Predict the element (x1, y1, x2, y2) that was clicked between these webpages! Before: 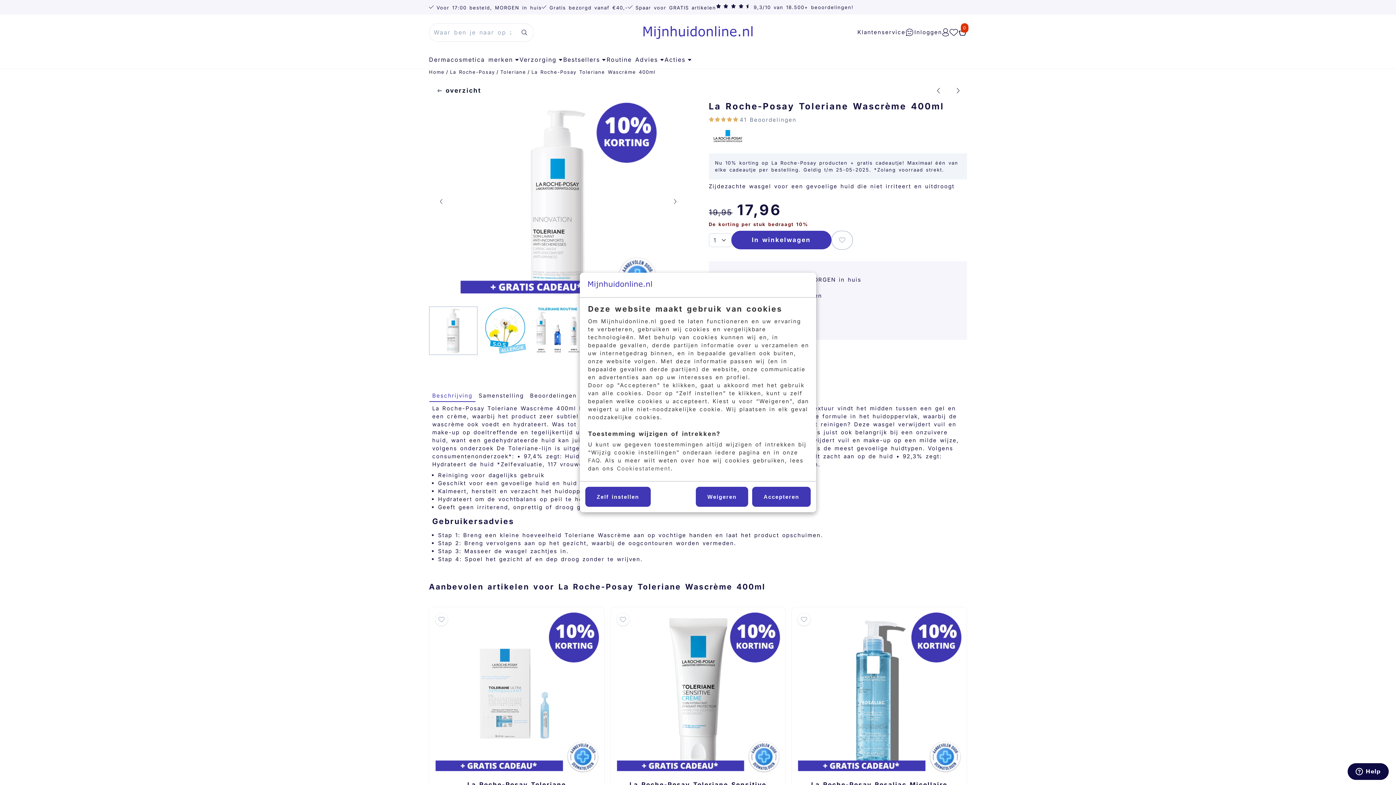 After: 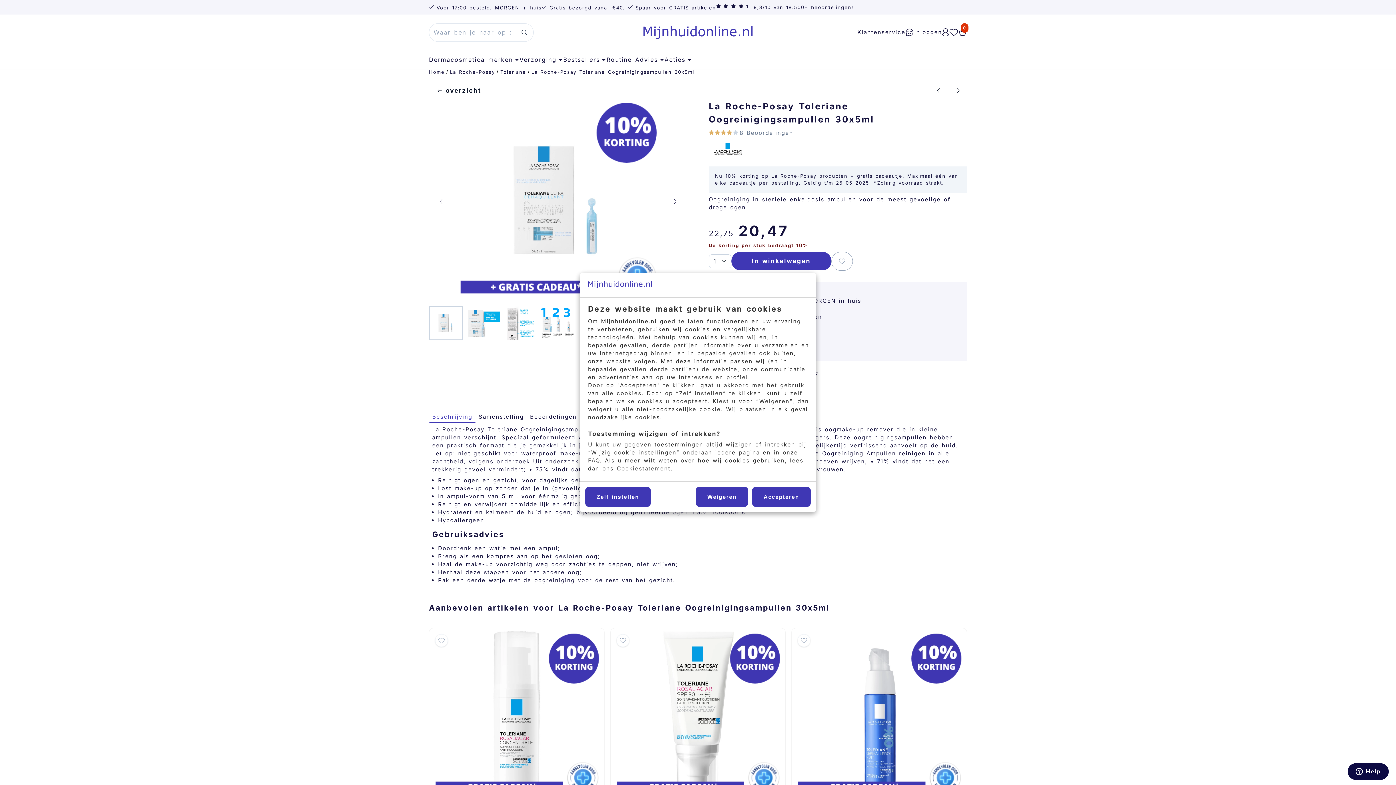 Action: bbox: (432, 610, 601, 779)